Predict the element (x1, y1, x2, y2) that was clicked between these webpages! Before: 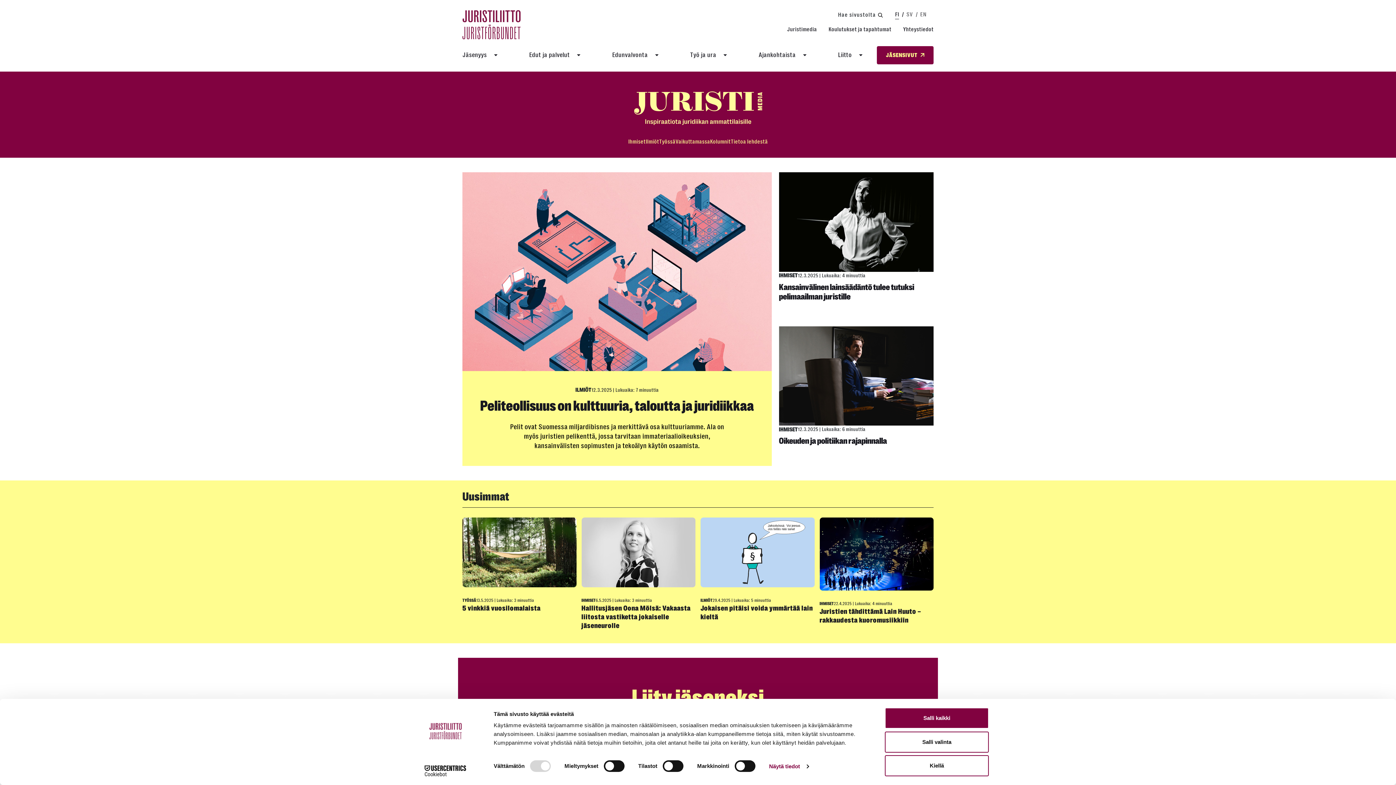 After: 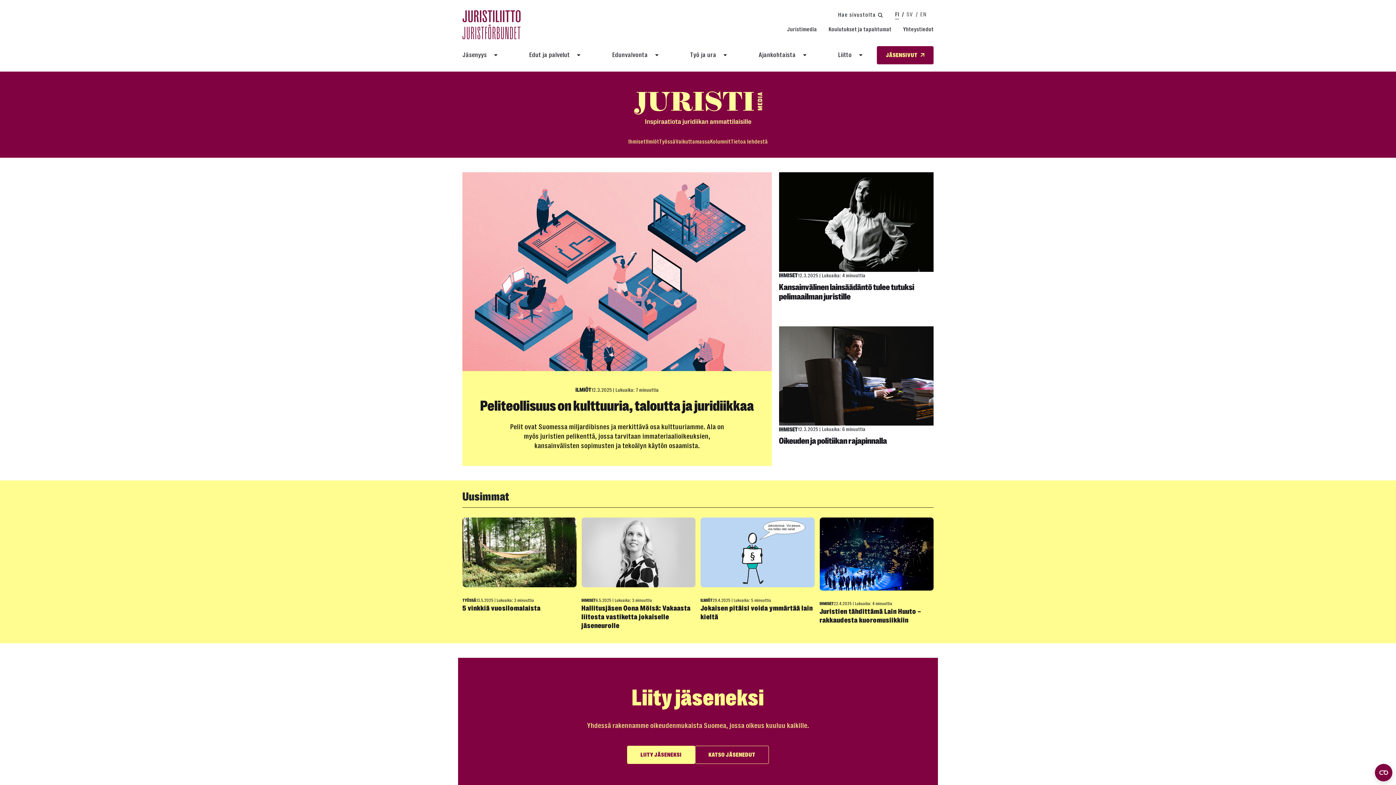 Action: bbox: (885, 731, 989, 752) label: Salli valinta